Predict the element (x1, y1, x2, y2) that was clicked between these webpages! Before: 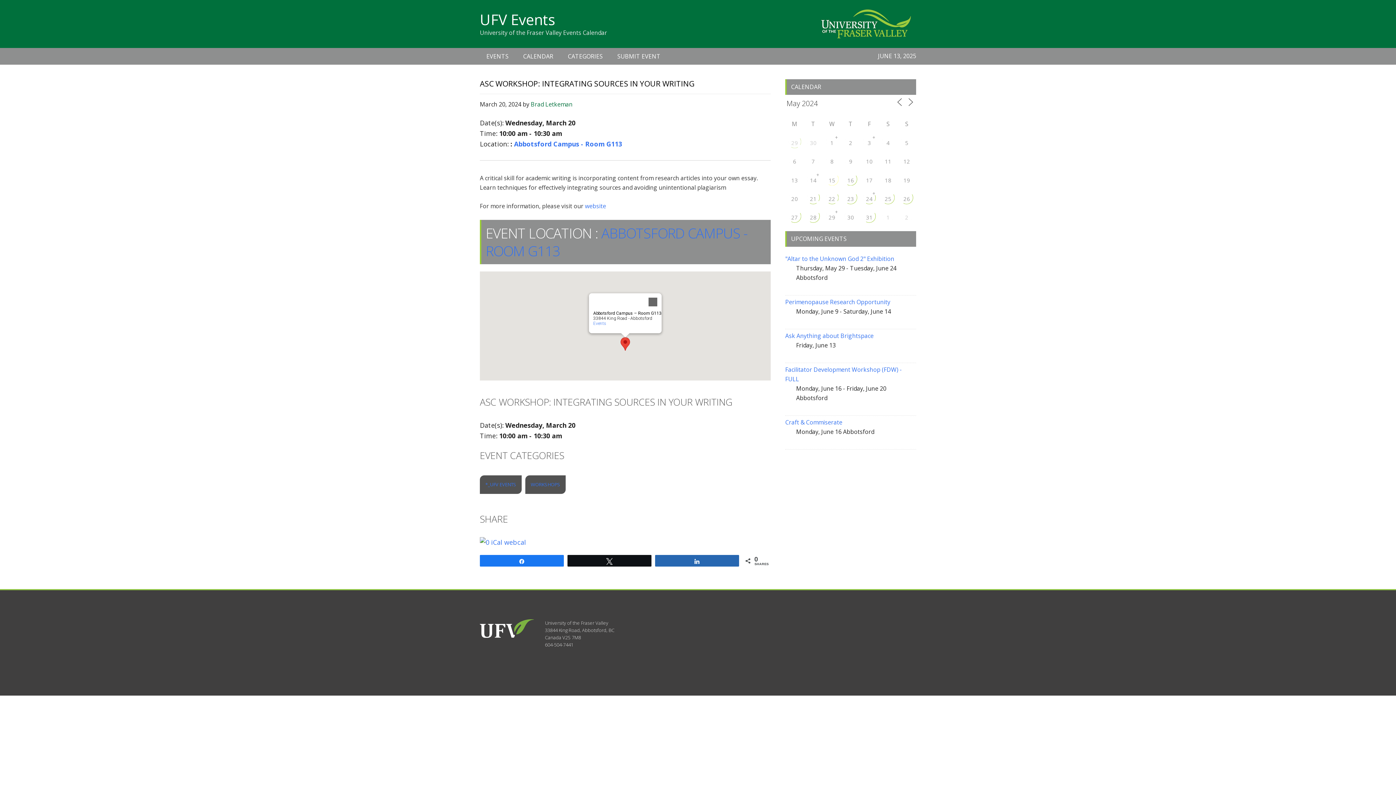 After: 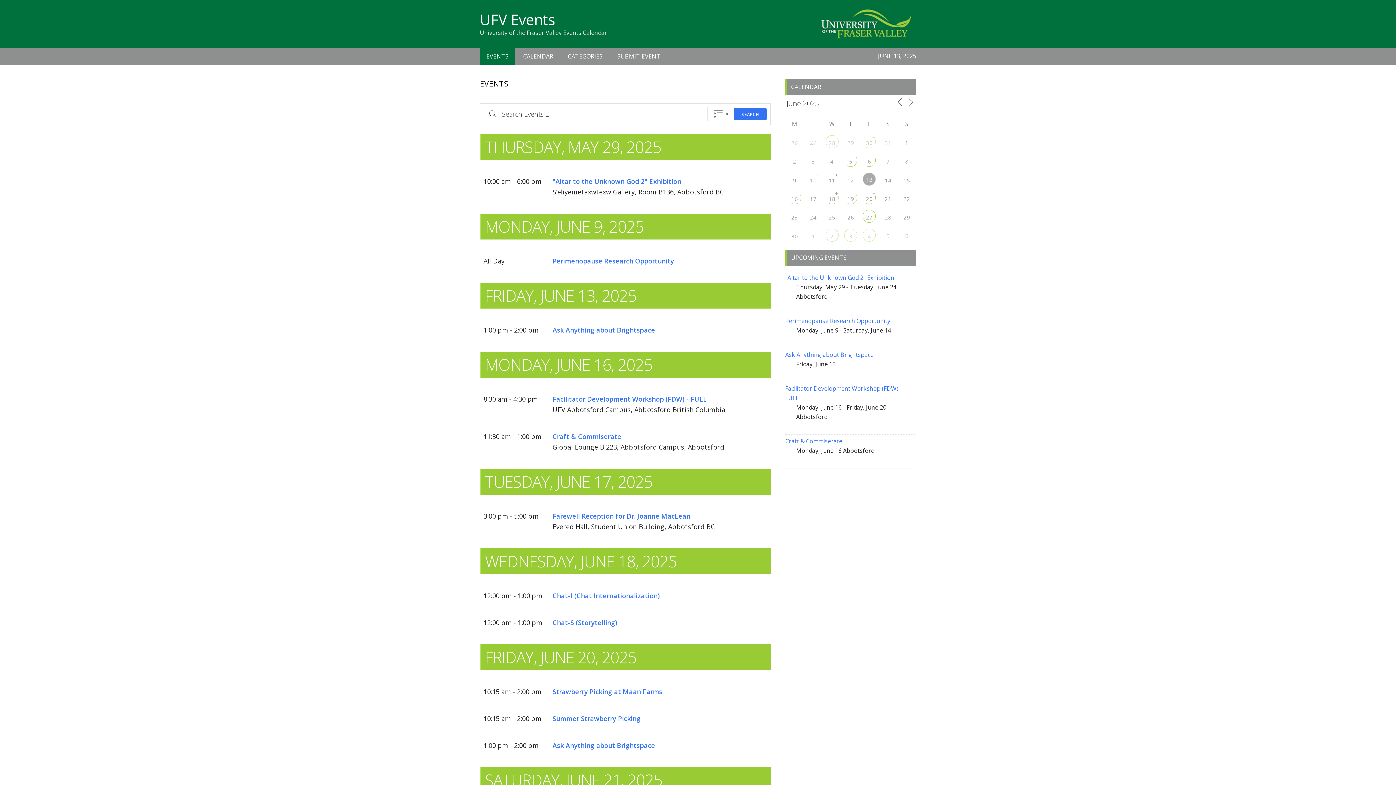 Action: label: 21 bbox: (807, 191, 819, 203)